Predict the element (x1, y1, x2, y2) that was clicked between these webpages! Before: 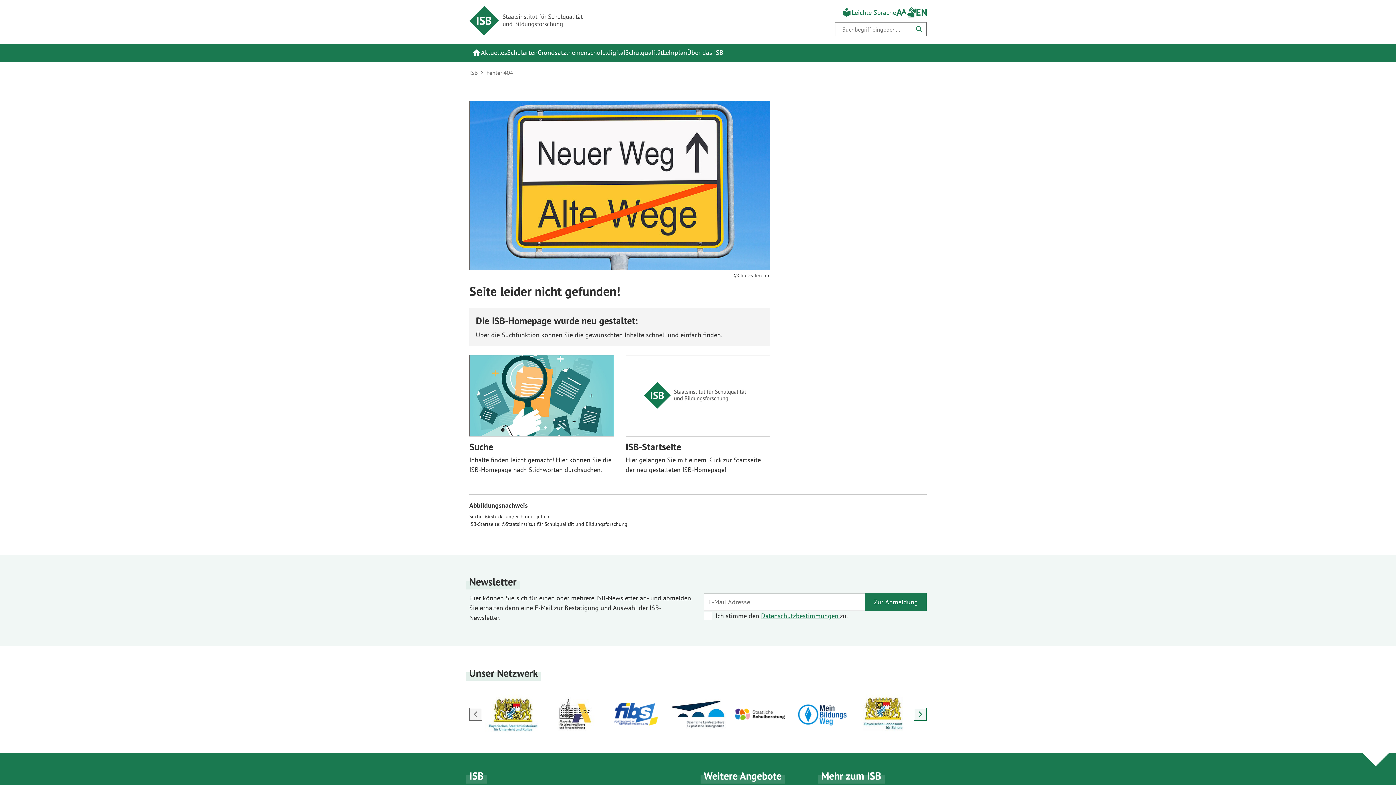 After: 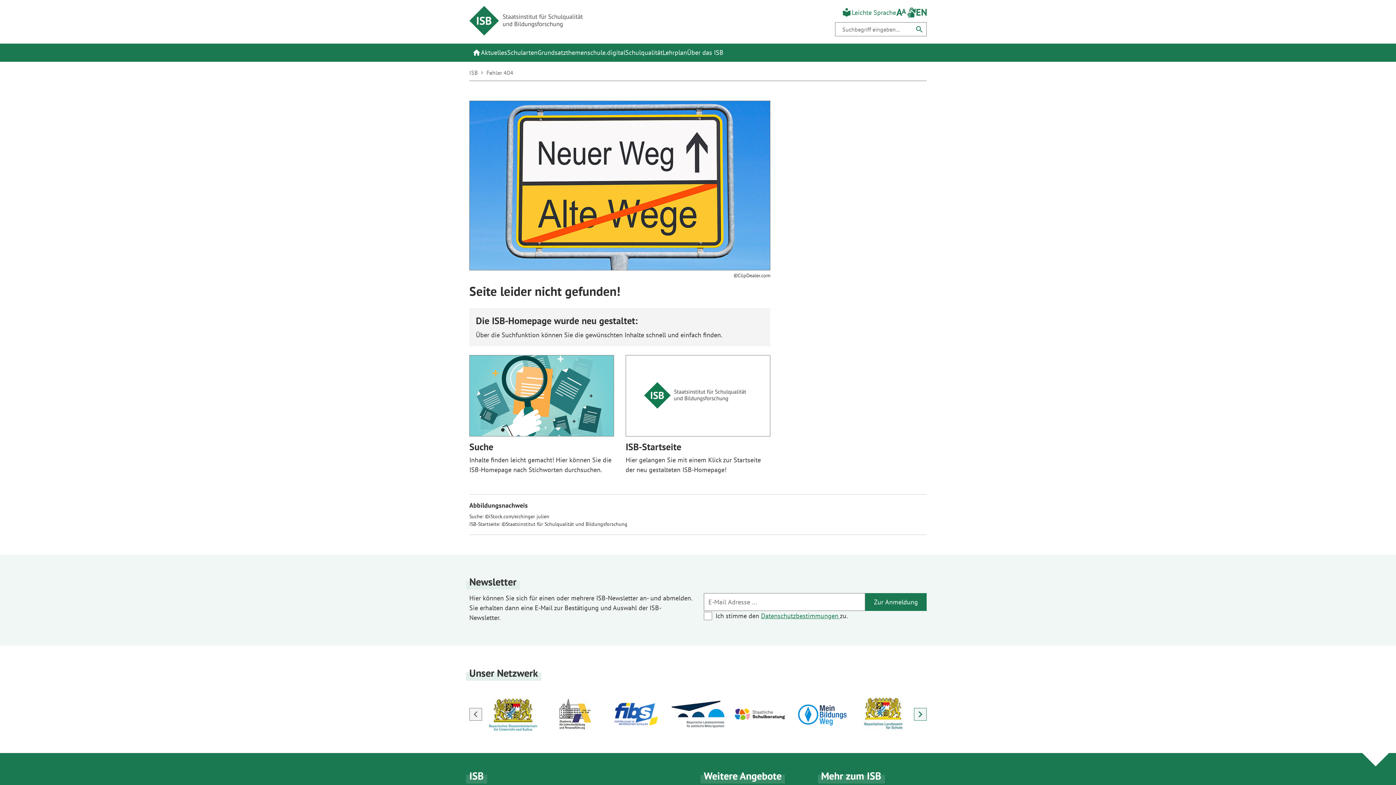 Action: bbox: (670, 694, 725, 734)